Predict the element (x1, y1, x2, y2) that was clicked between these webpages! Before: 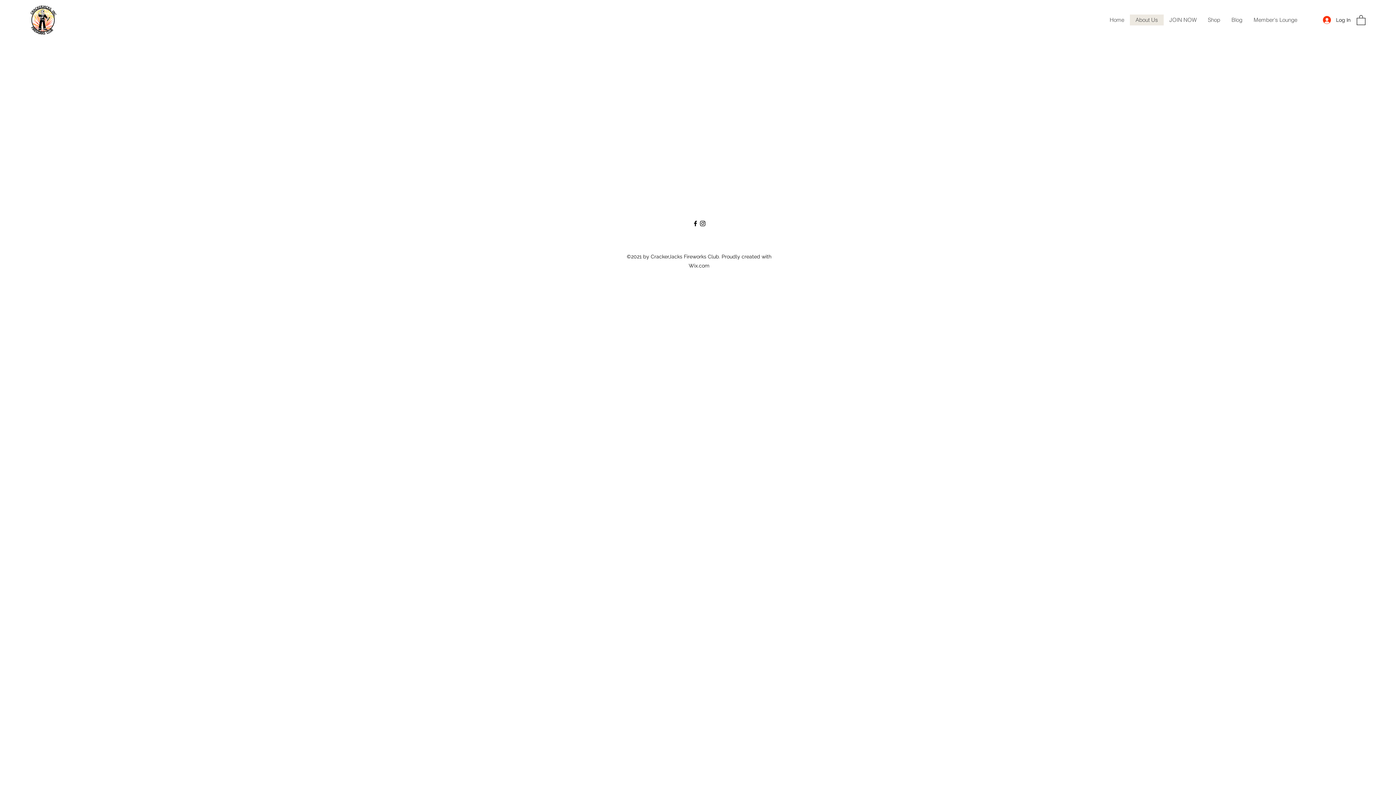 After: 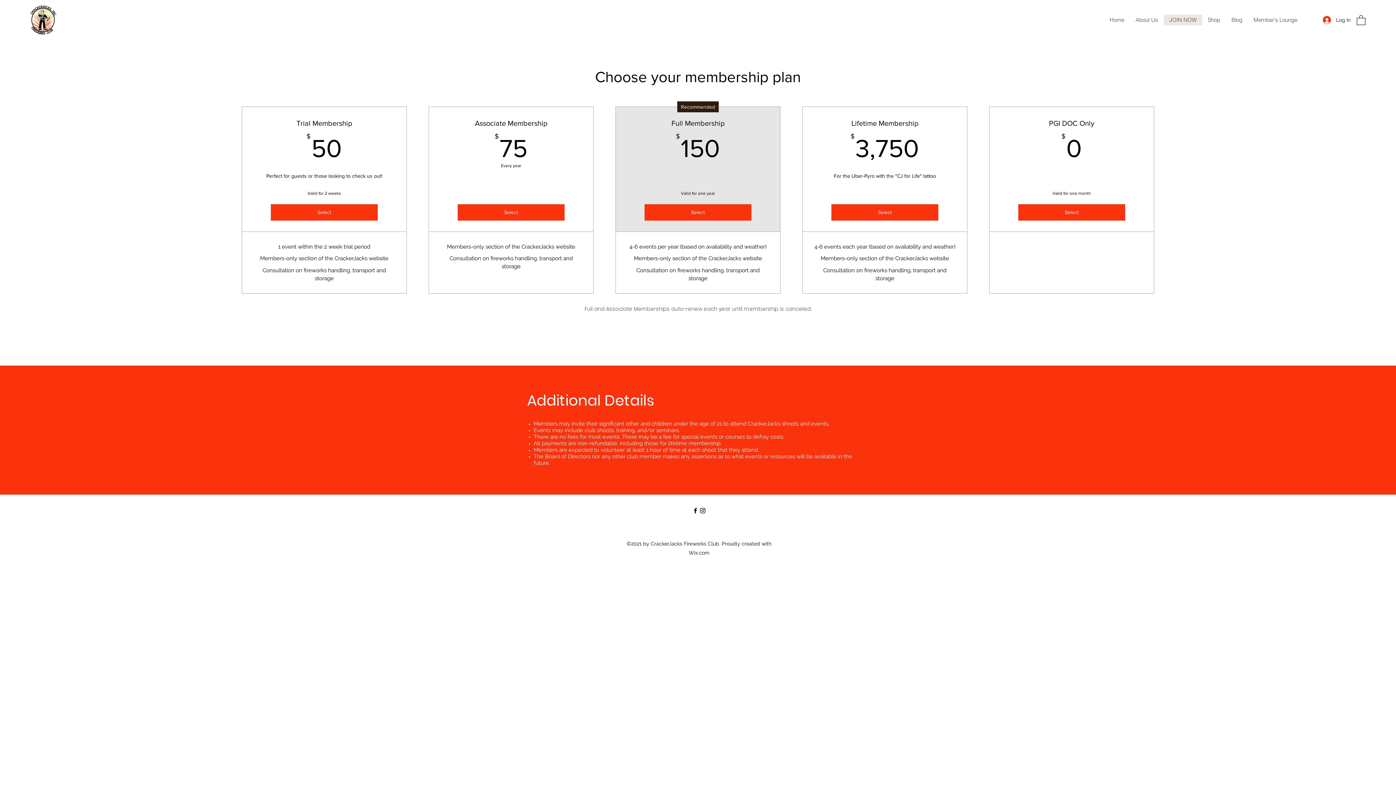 Action: bbox: (1163, 14, 1202, 25) label: JOIN NOW